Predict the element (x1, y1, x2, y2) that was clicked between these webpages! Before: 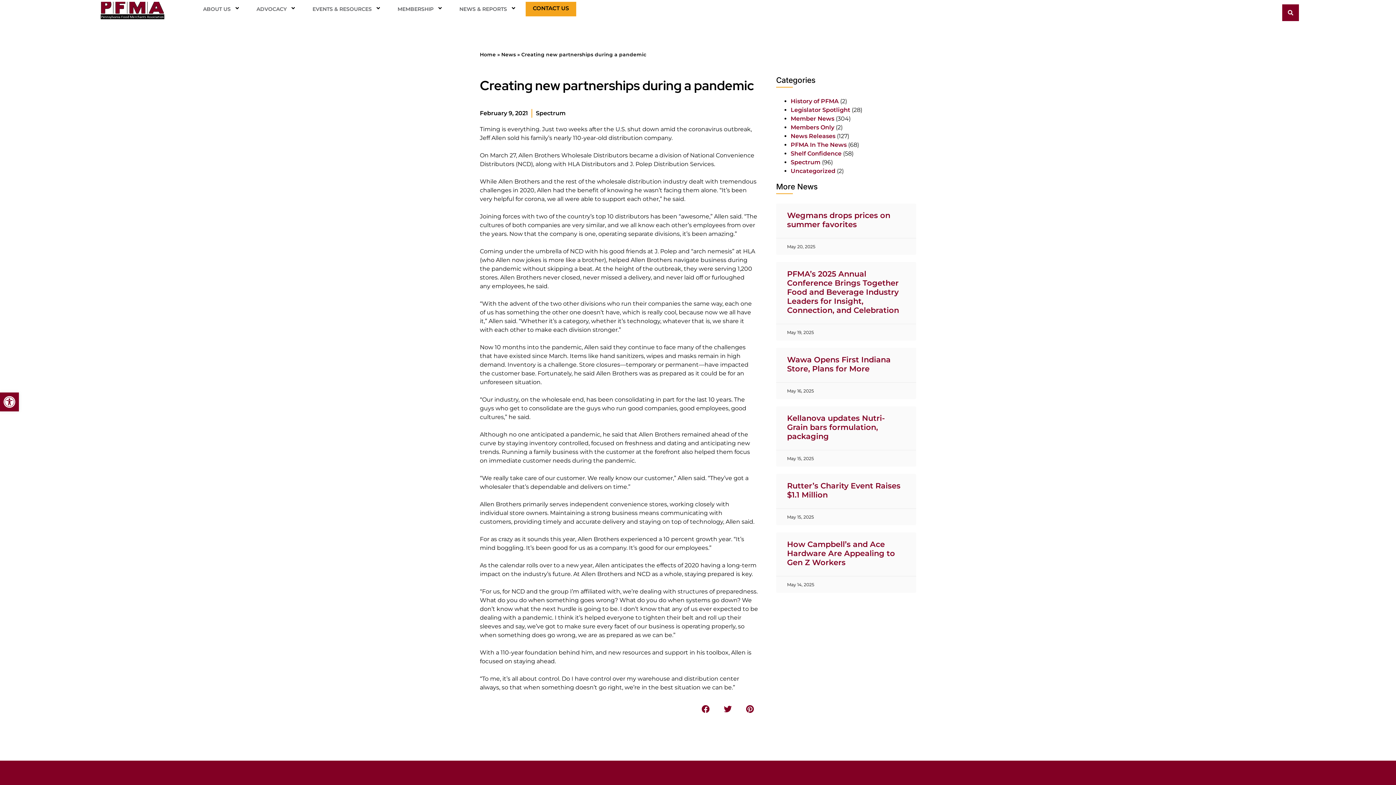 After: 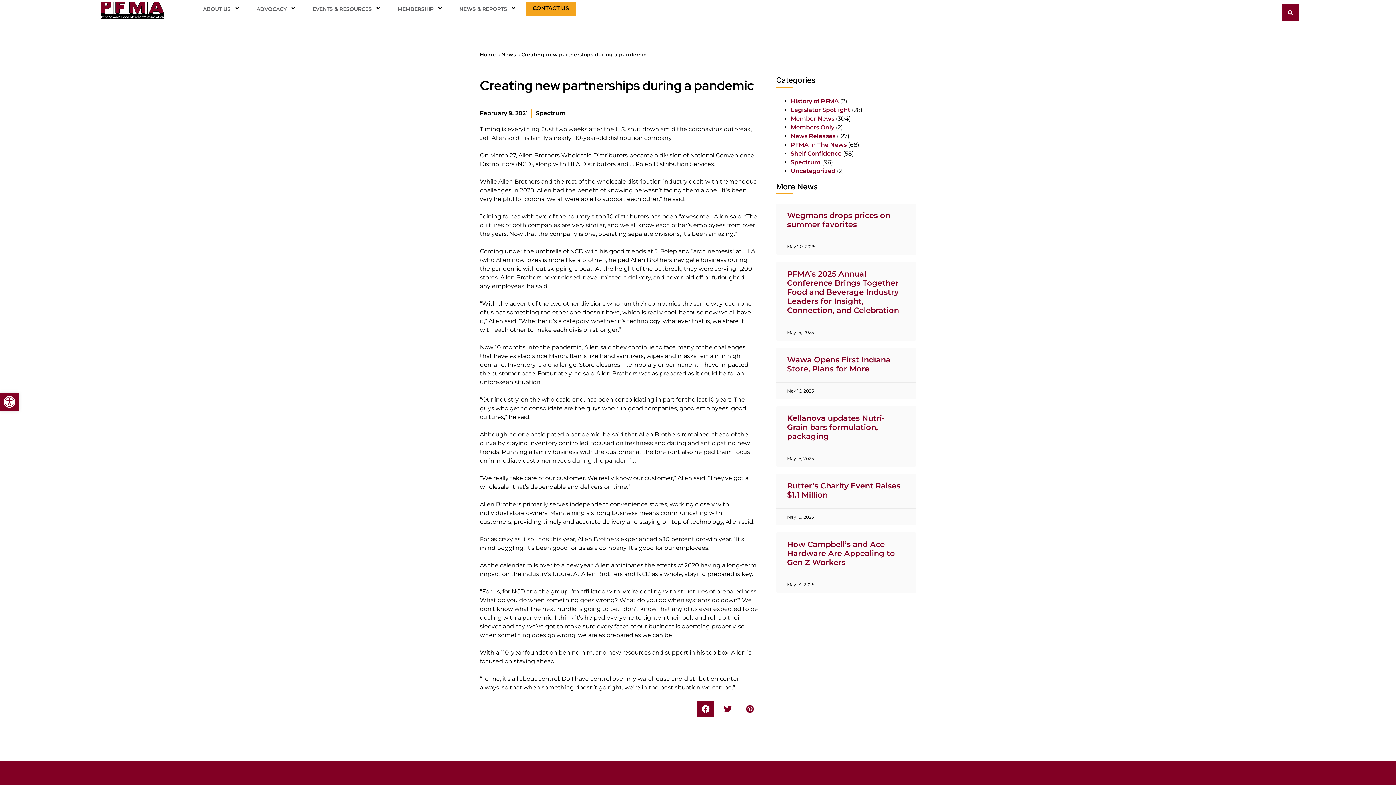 Action: bbox: (697, 701, 713, 717) label: Share on facebook